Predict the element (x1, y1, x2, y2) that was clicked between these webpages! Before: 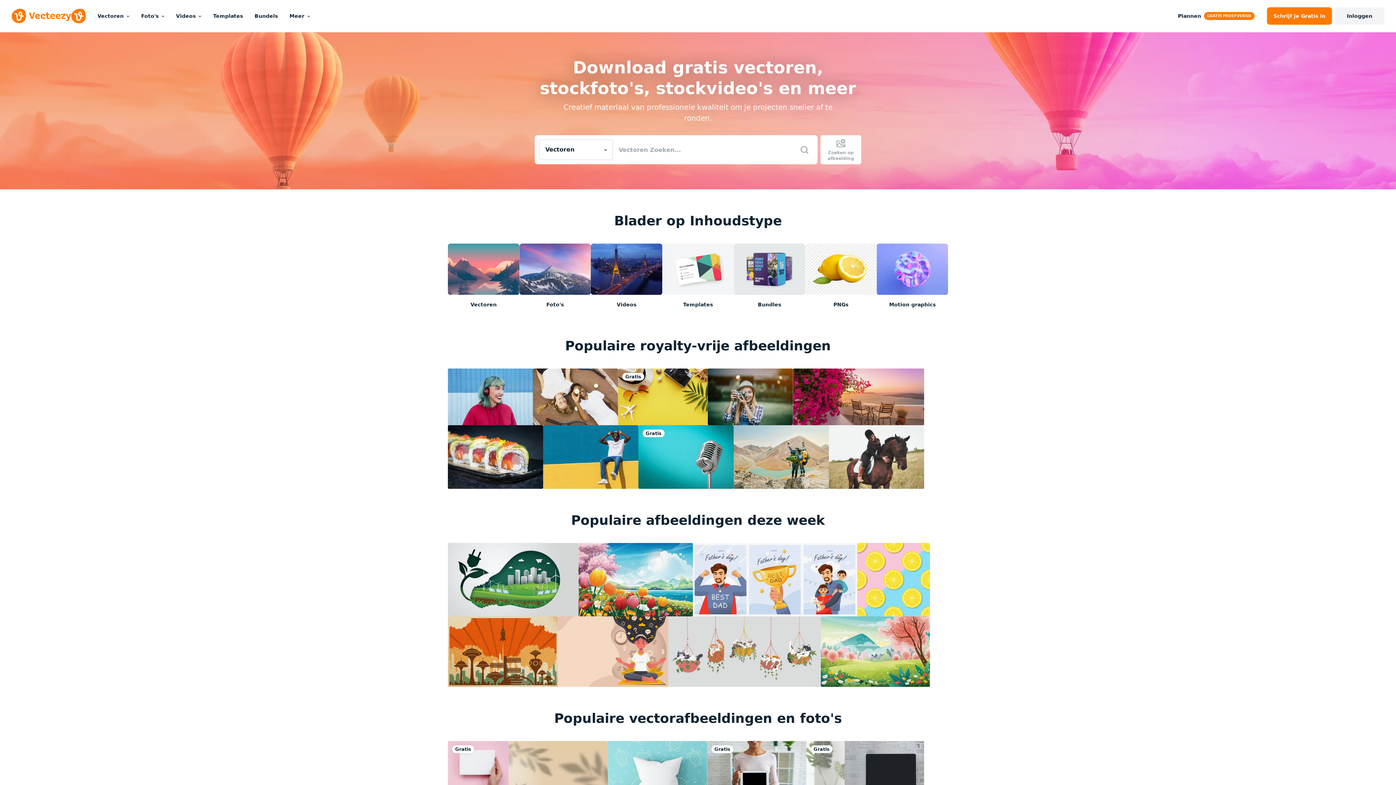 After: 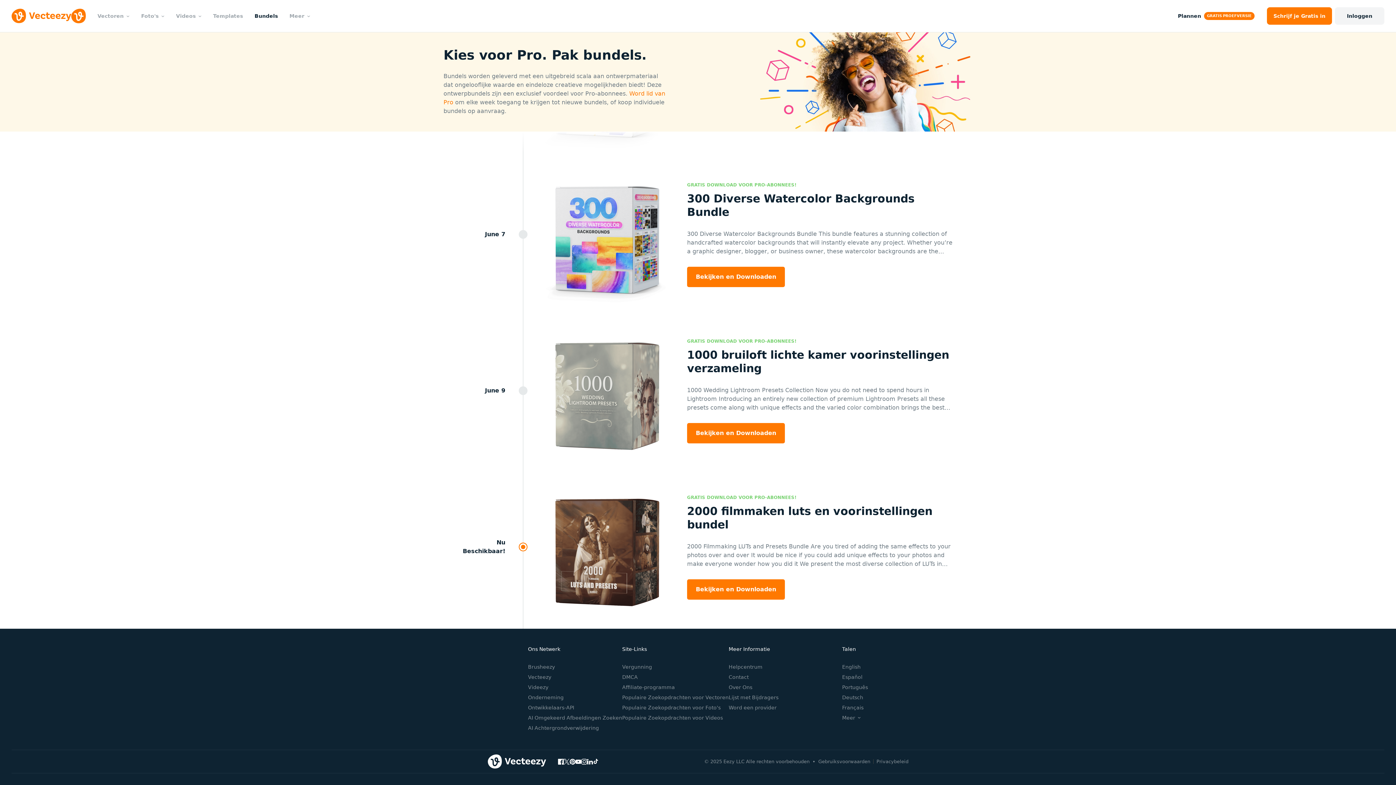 Action: bbox: (248, 0, 283, 32) label: Bundels